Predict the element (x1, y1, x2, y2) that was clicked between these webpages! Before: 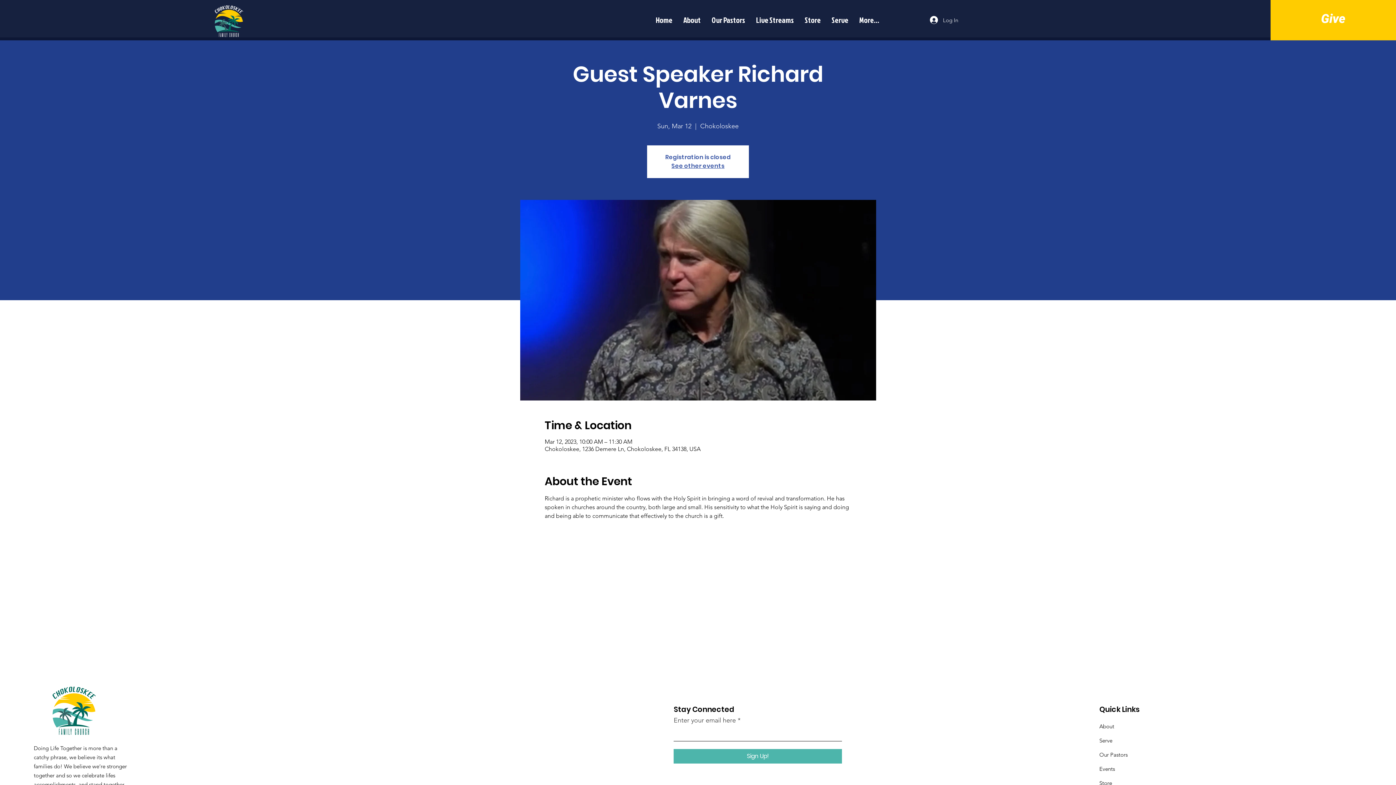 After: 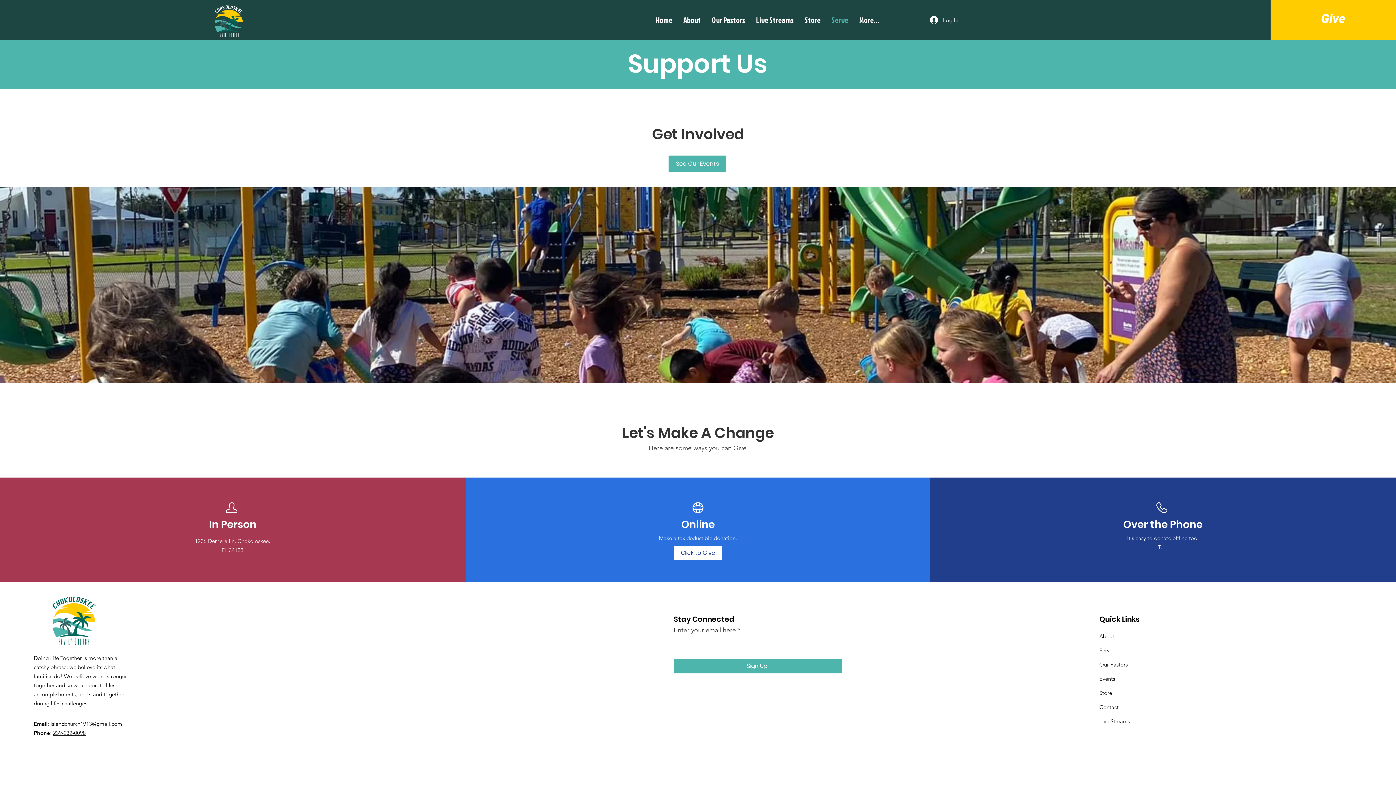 Action: bbox: (826, 12, 854, 27) label: Serve